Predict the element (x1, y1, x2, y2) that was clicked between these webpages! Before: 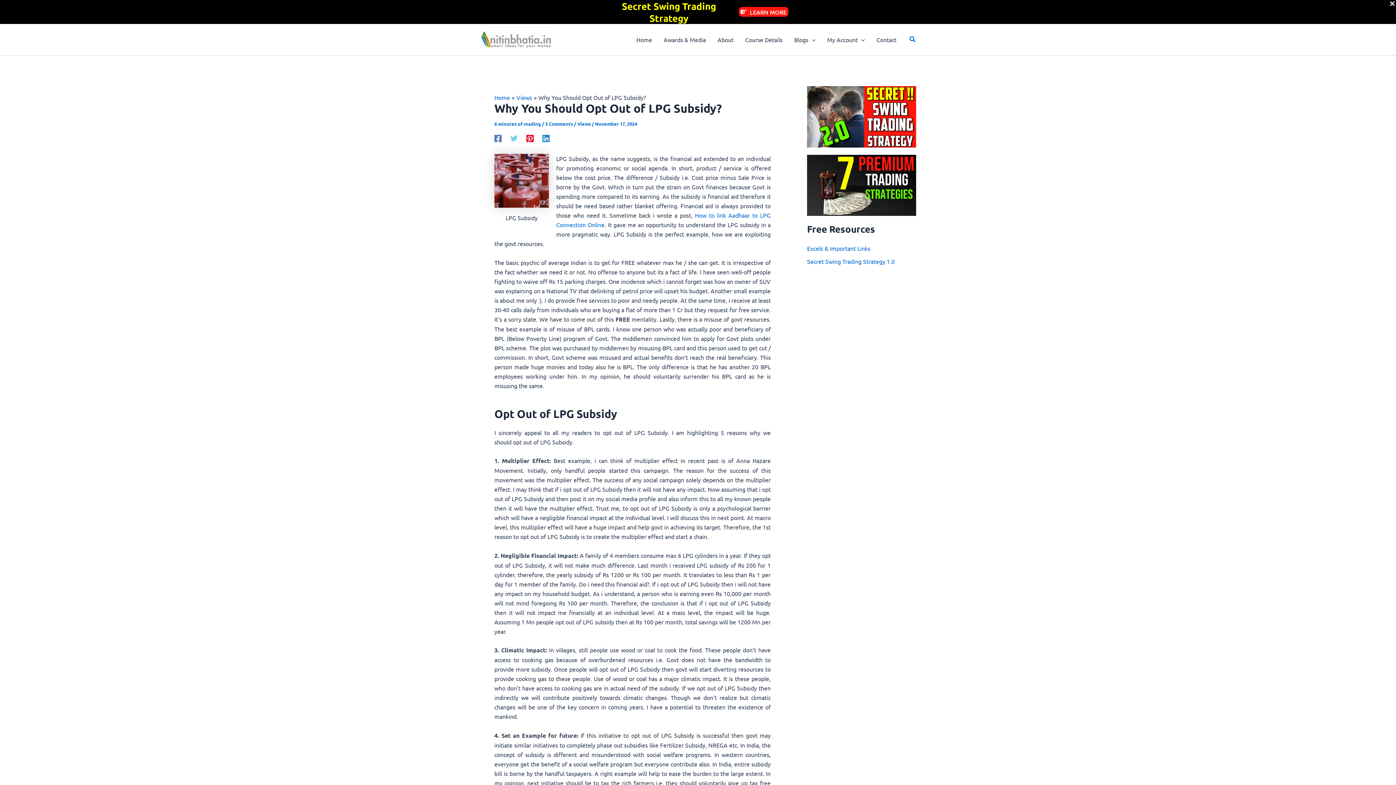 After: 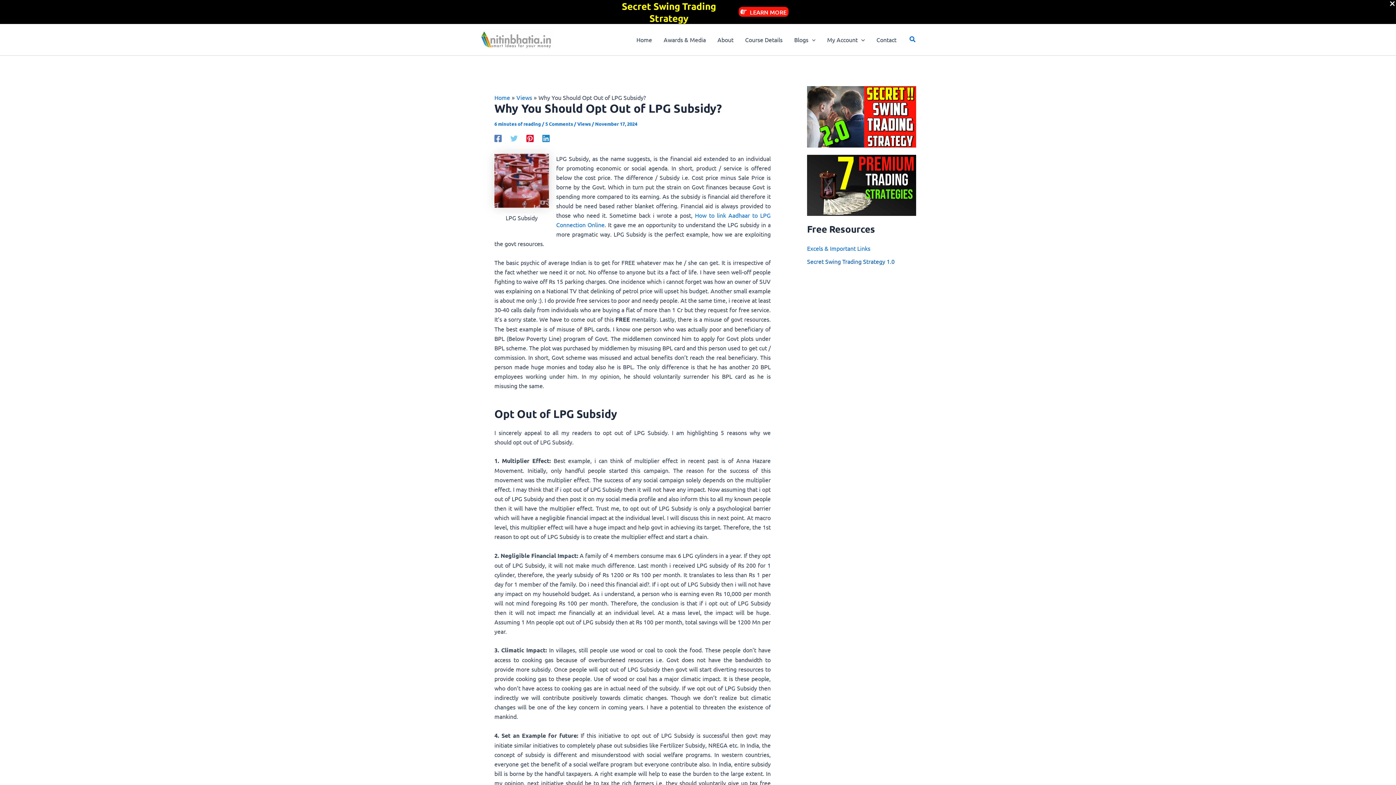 Action: bbox: (807, 257, 894, 265) label: Secret Swing Trading Strategy 1.0